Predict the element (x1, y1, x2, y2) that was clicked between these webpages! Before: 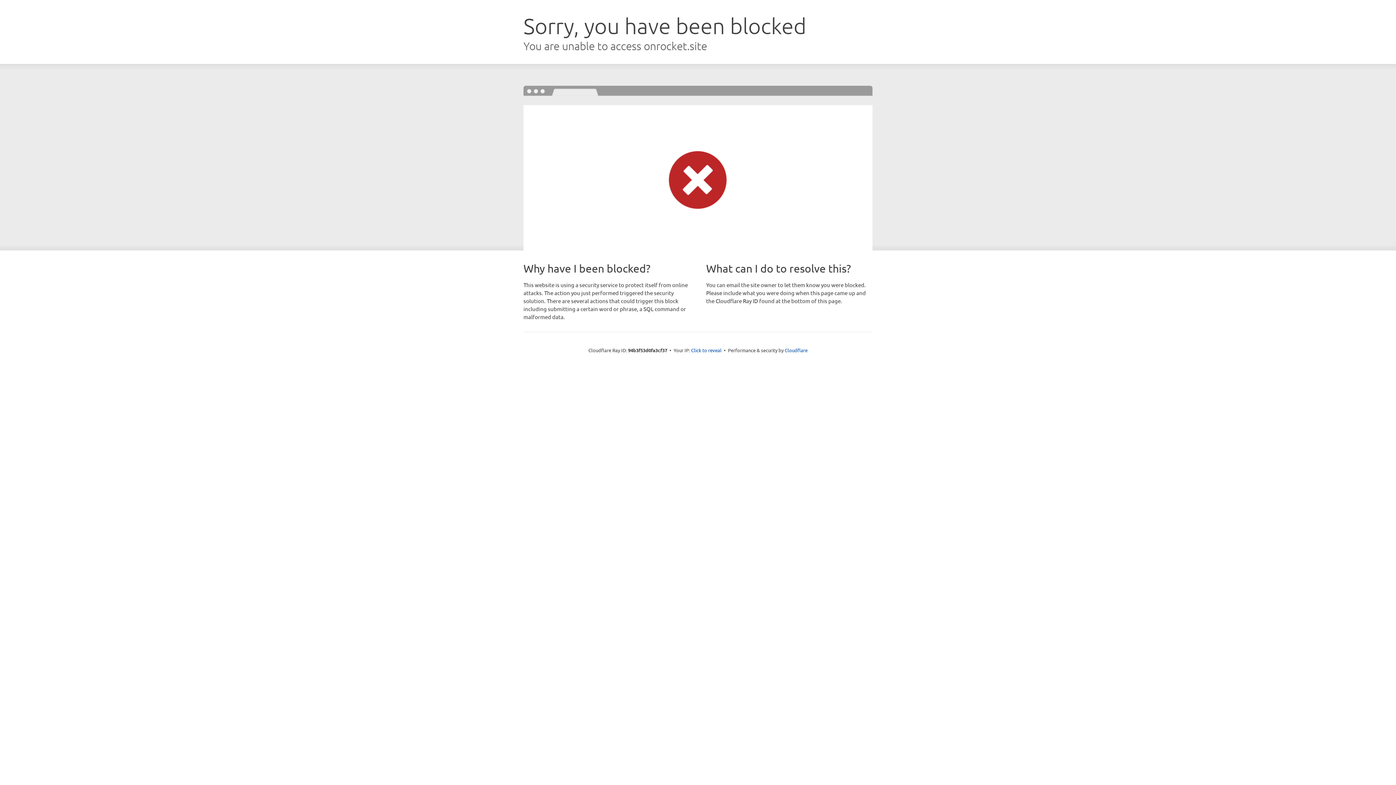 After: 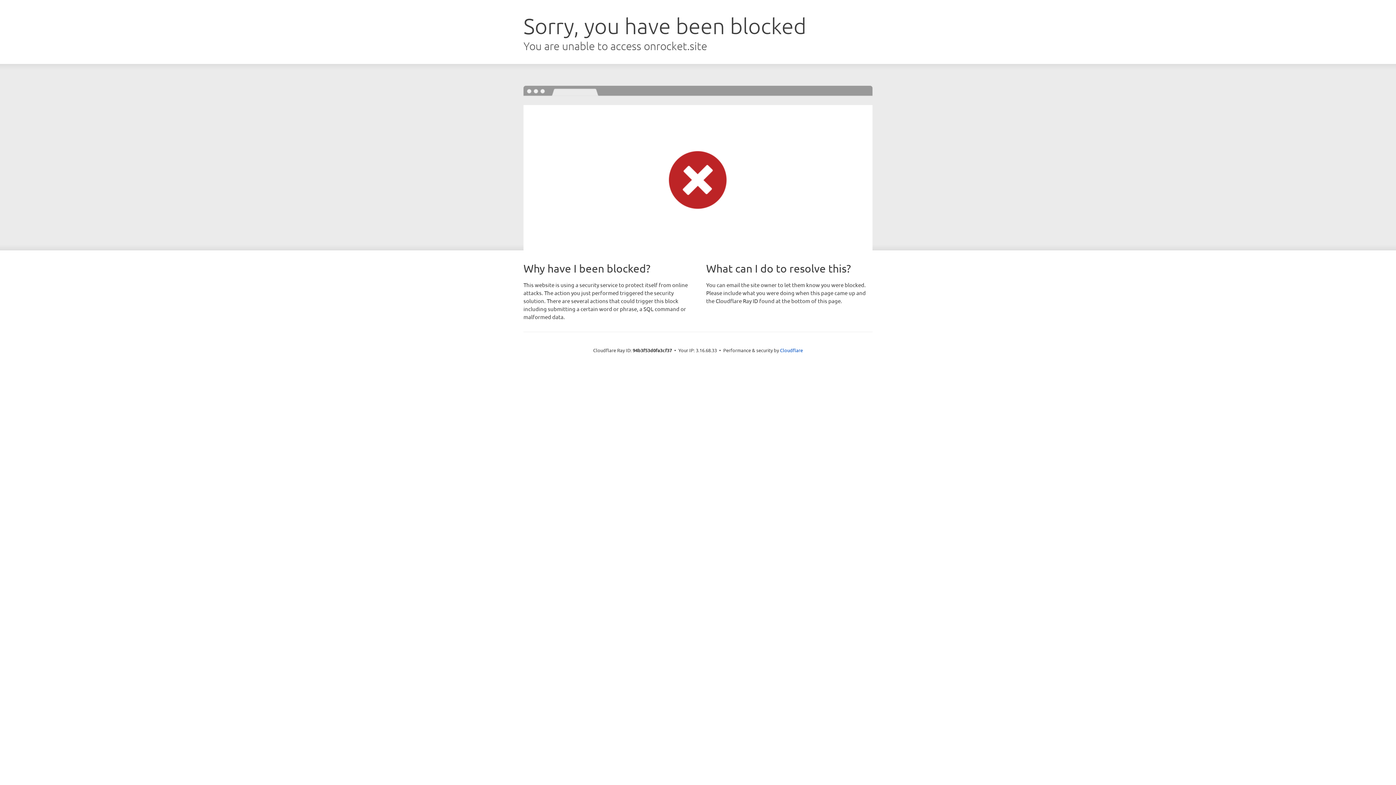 Action: bbox: (691, 346, 721, 353) label: Click to reveal